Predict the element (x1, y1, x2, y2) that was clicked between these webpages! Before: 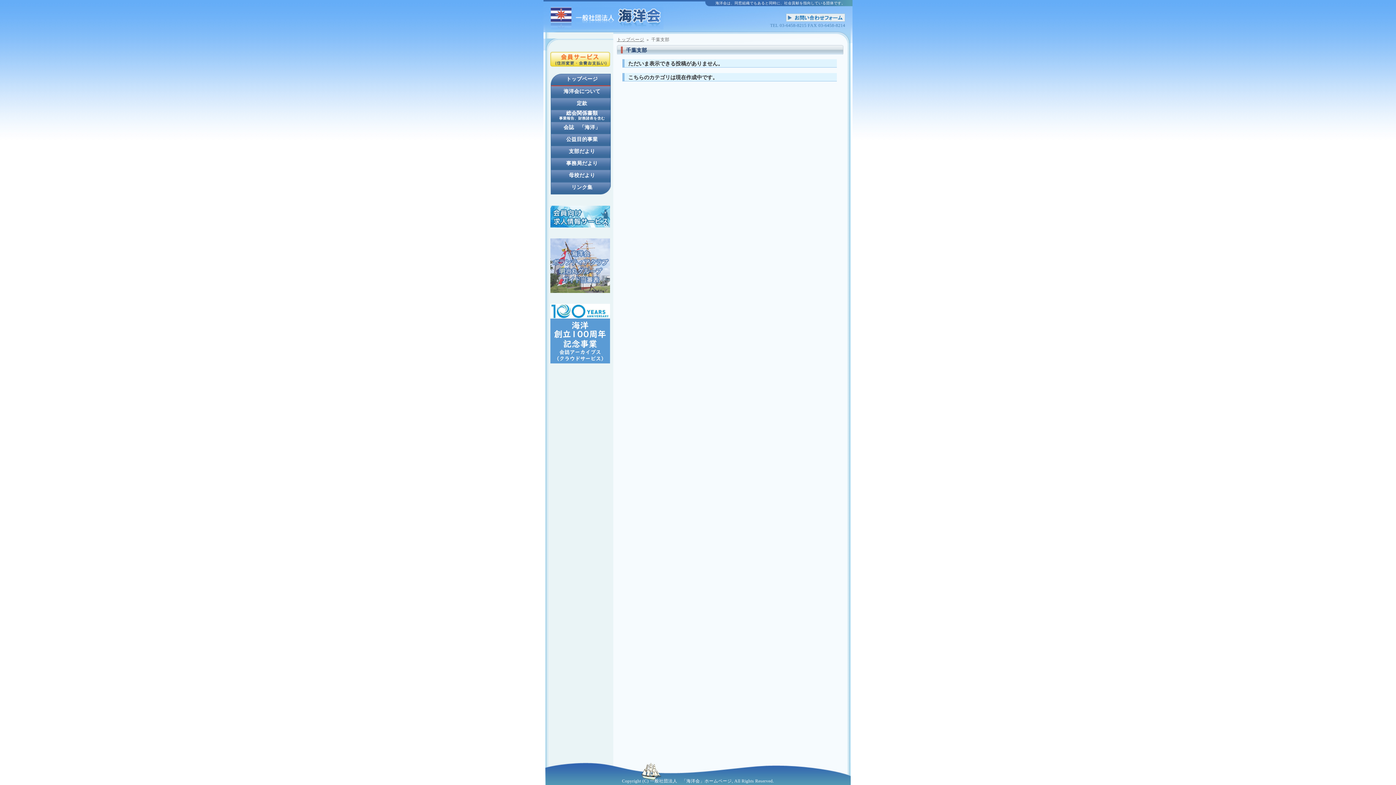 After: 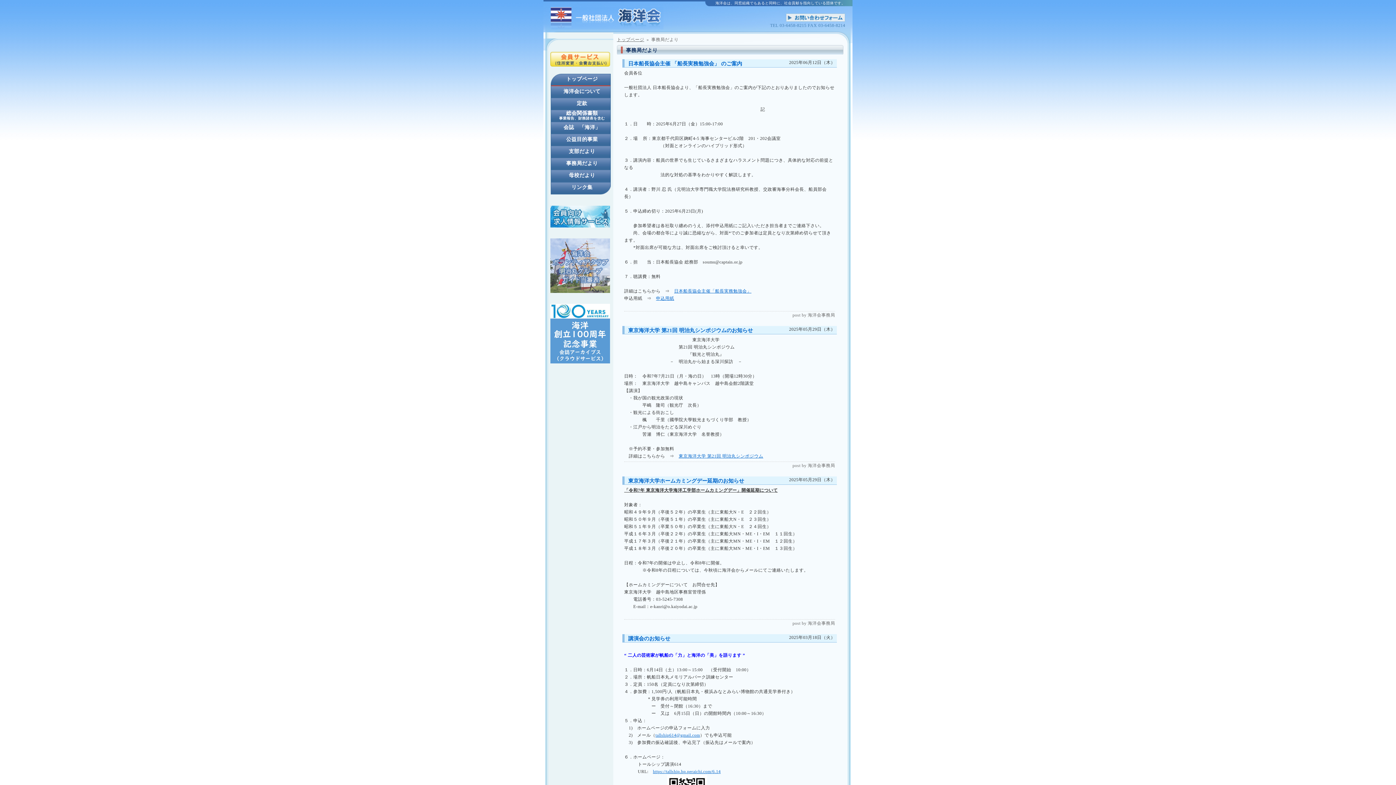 Action: bbox: (550, 158, 613, 170) label: 事務局だより